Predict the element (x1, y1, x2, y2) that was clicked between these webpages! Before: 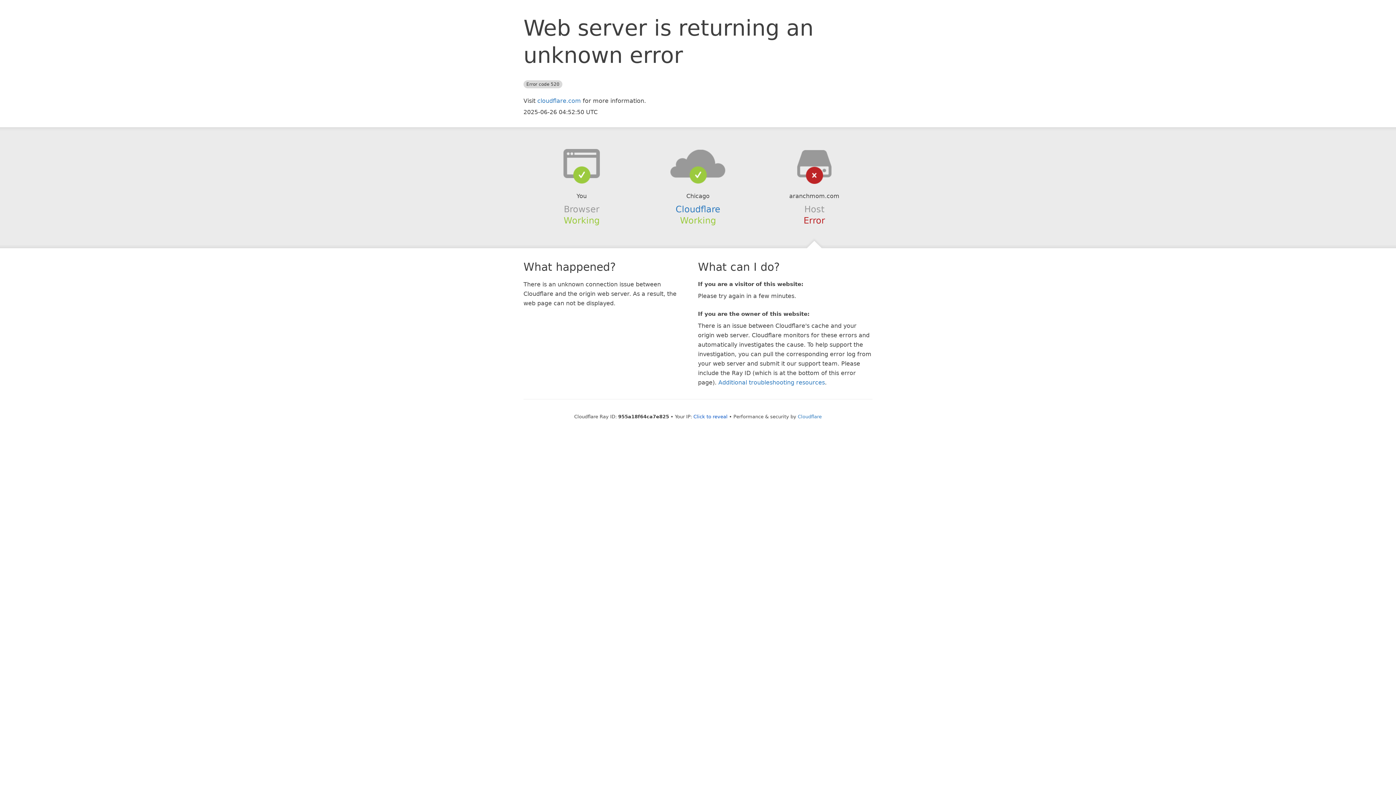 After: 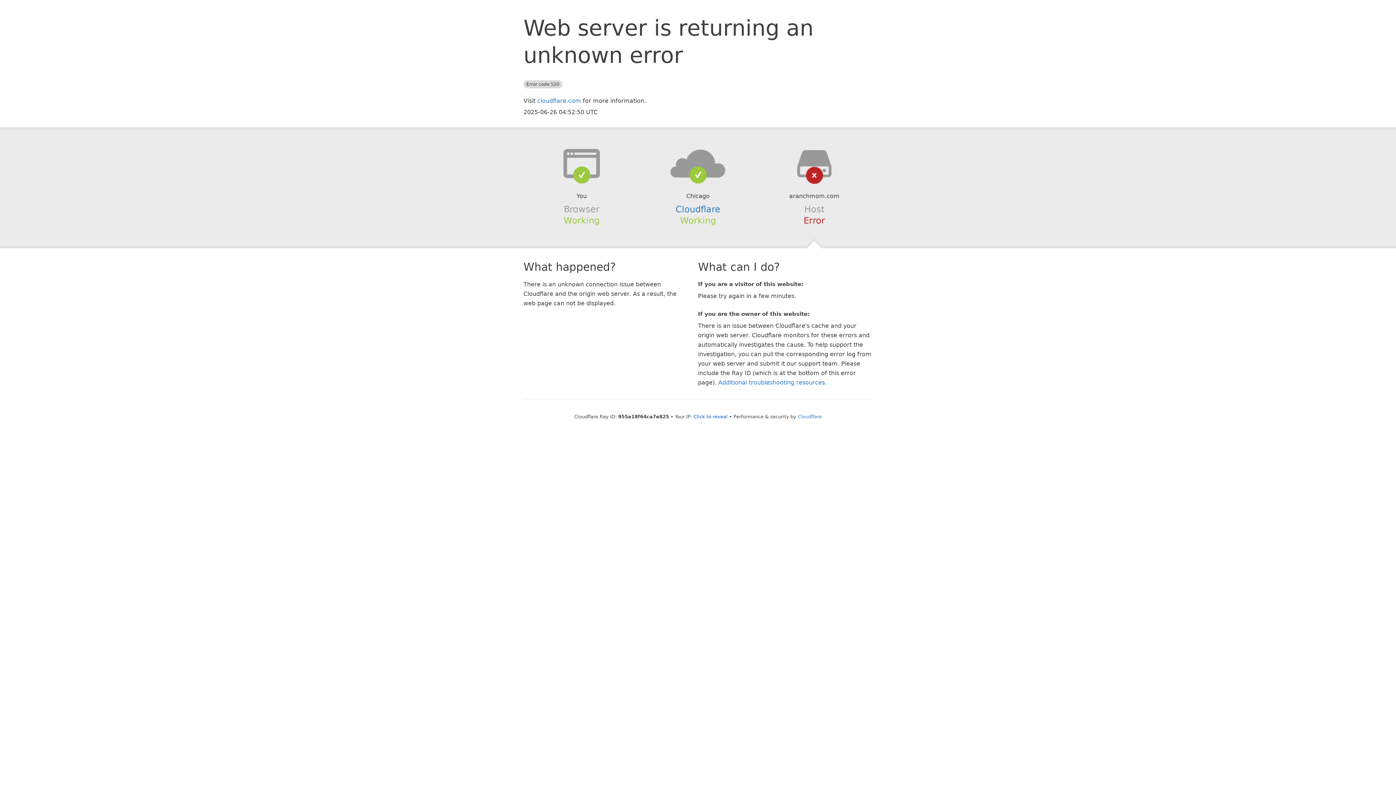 Action: bbox: (639, 148, 756, 178)